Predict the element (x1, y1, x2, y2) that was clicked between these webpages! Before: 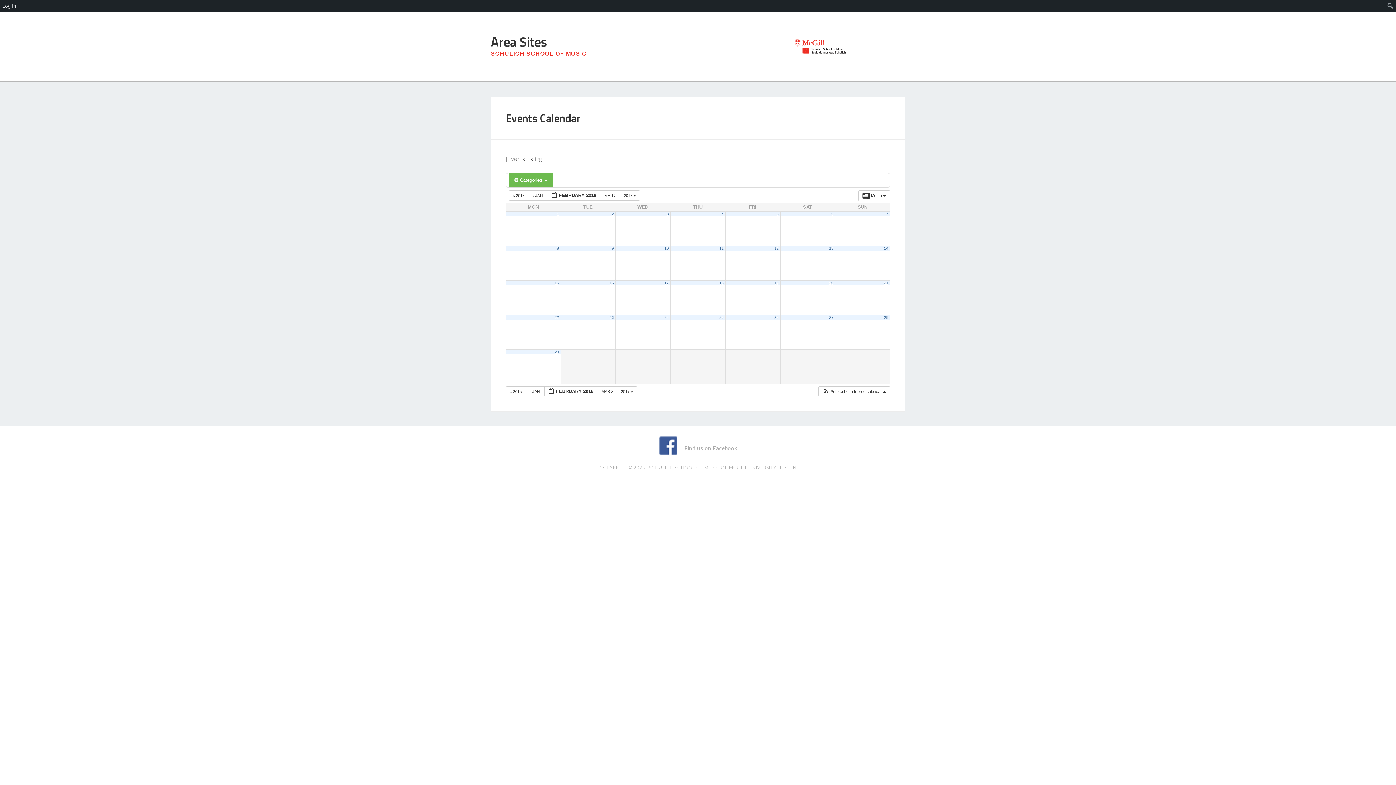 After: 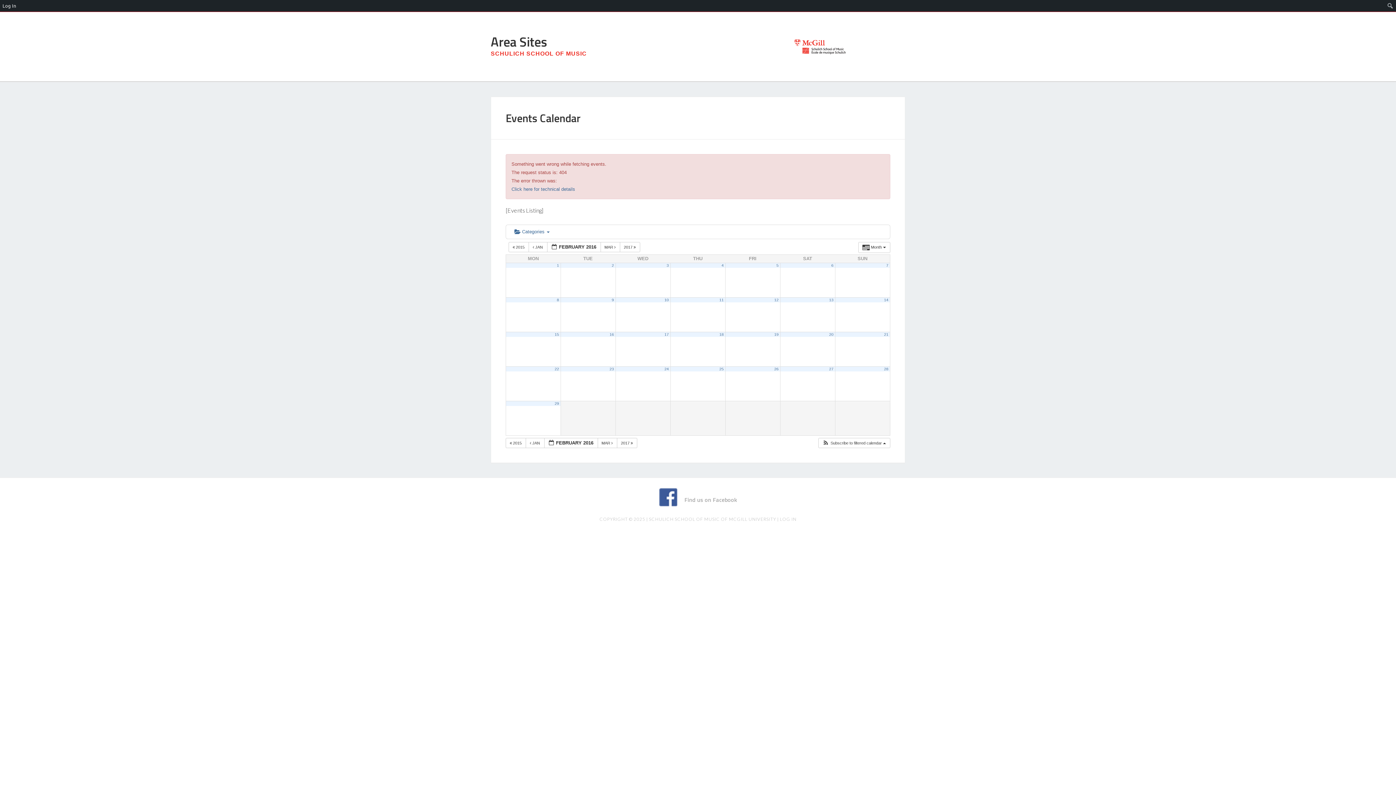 Action: label: 23 bbox: (609, 315, 614, 319)